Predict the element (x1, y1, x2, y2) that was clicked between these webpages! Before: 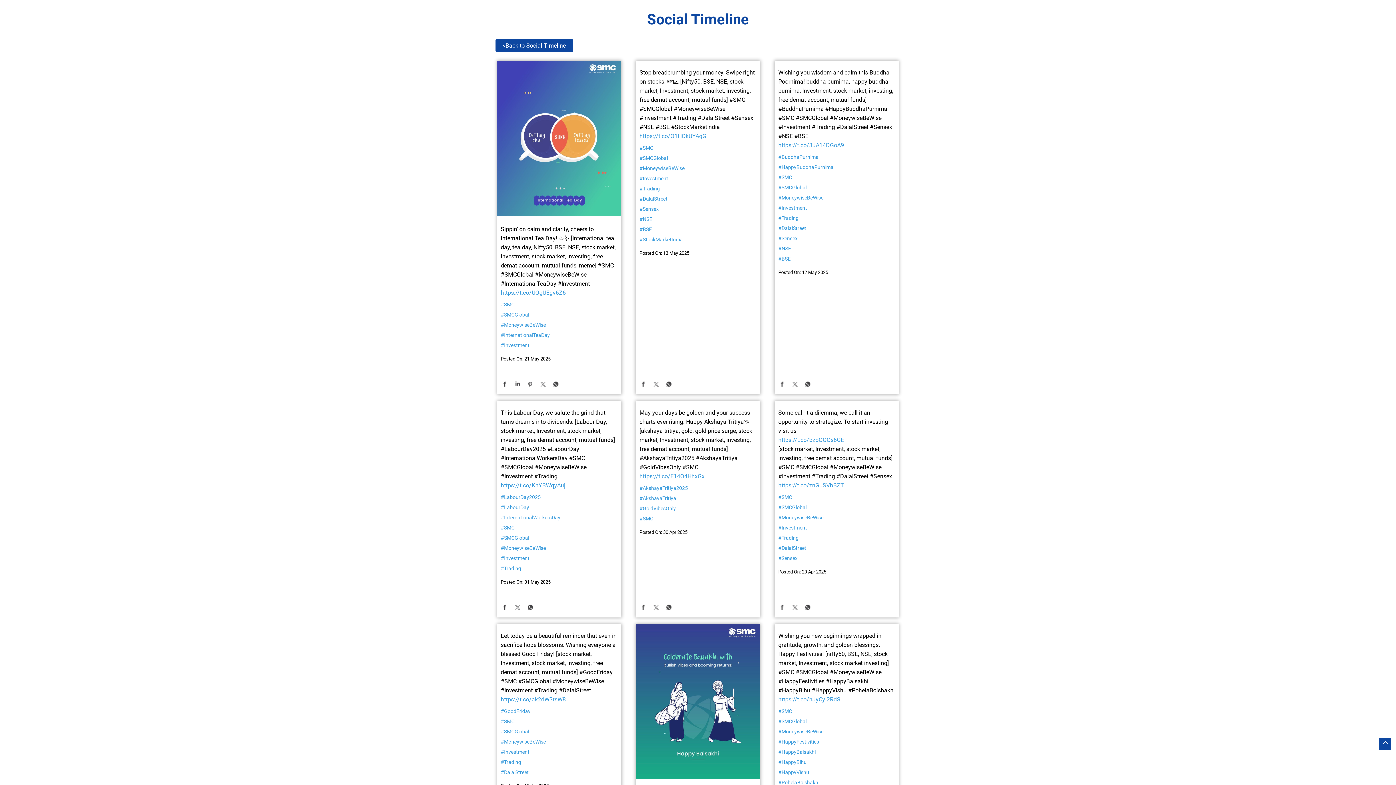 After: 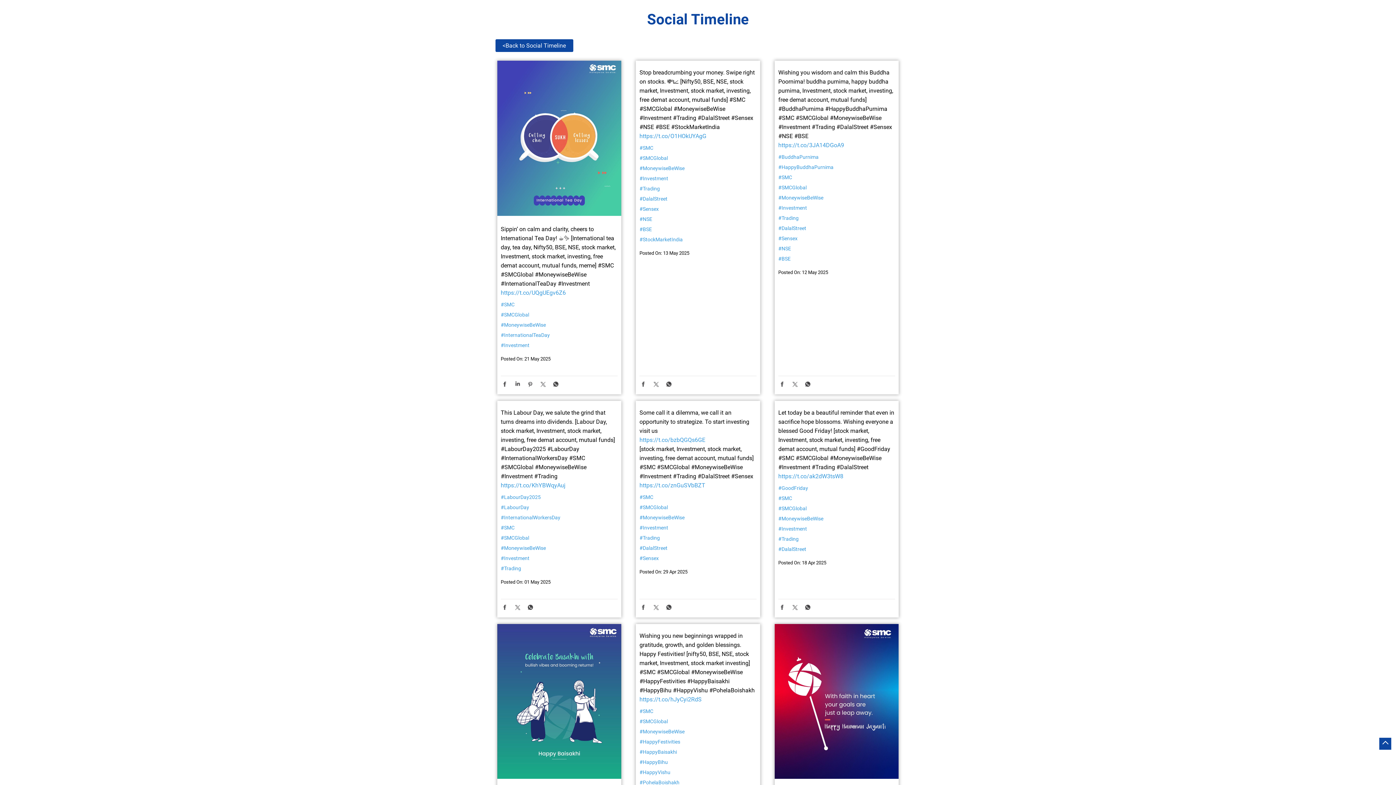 Action: label: #SMCGlobal bbox: (500, 729, 617, 734)